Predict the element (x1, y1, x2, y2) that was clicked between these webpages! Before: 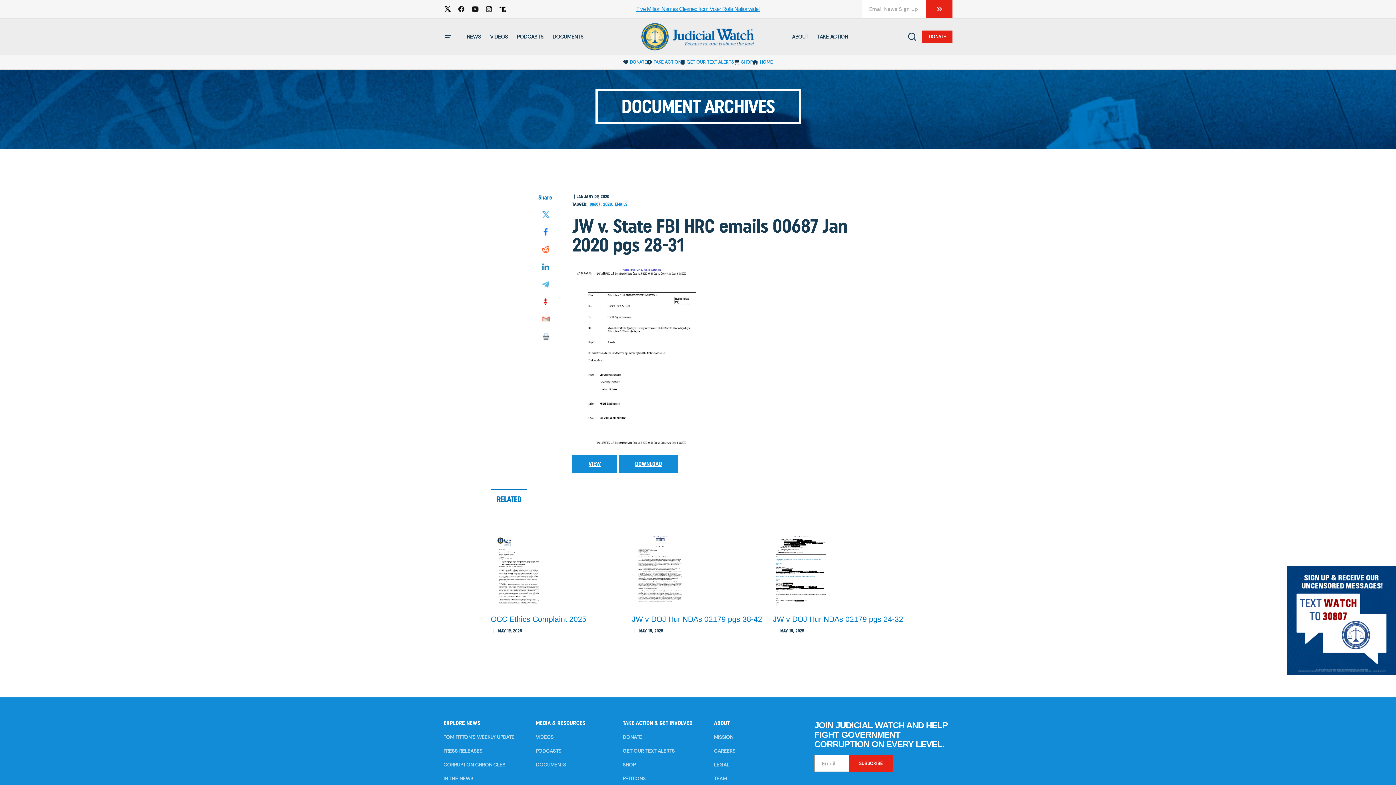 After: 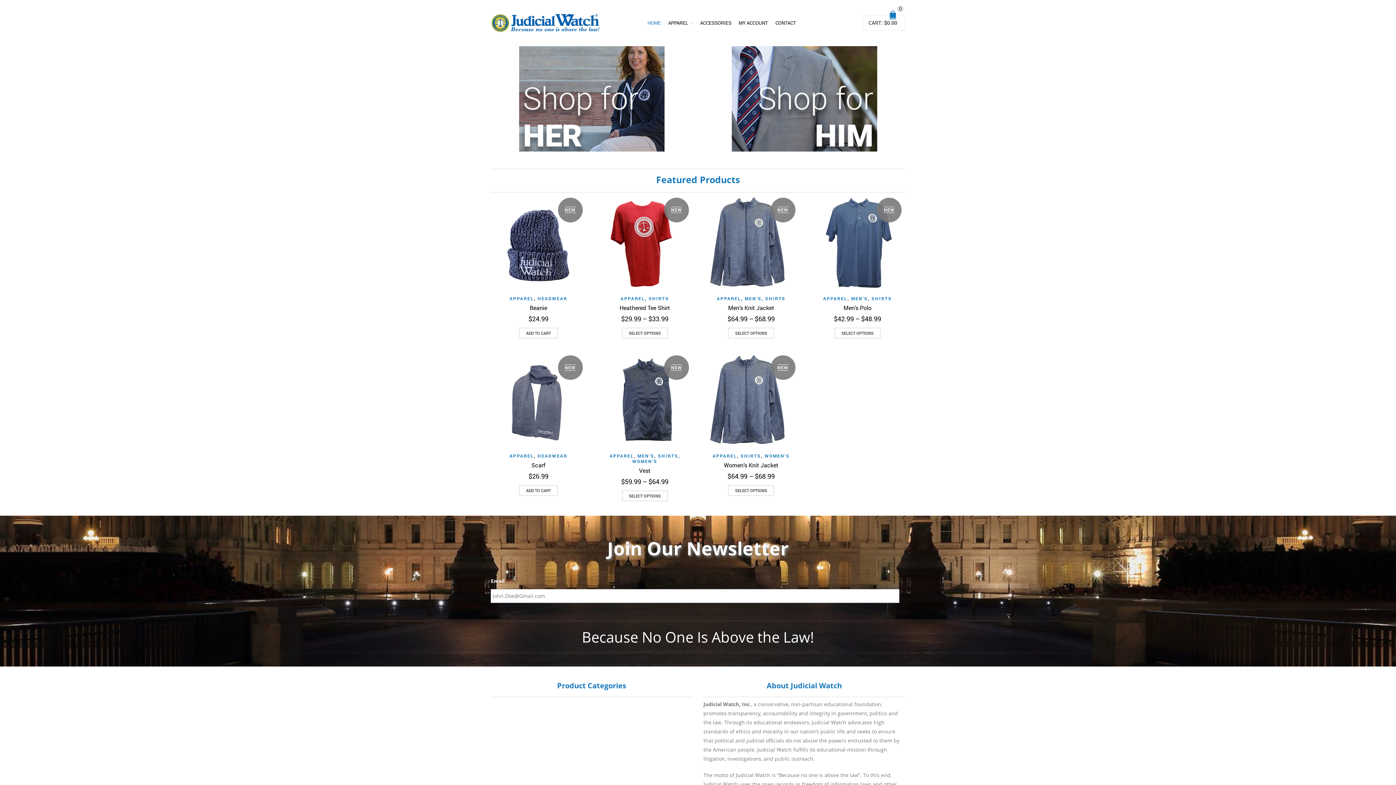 Action: bbox: (622, 762, 635, 768) label: SHOP